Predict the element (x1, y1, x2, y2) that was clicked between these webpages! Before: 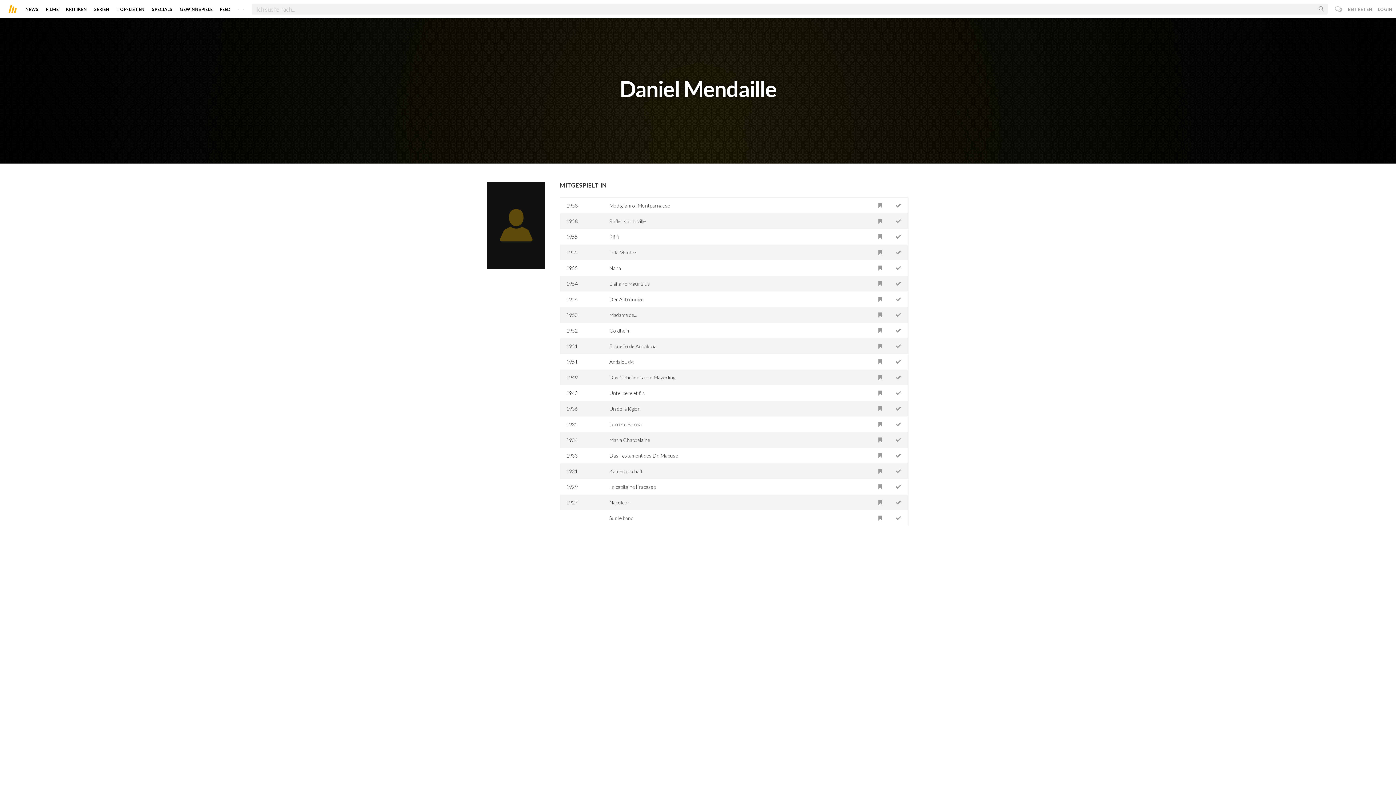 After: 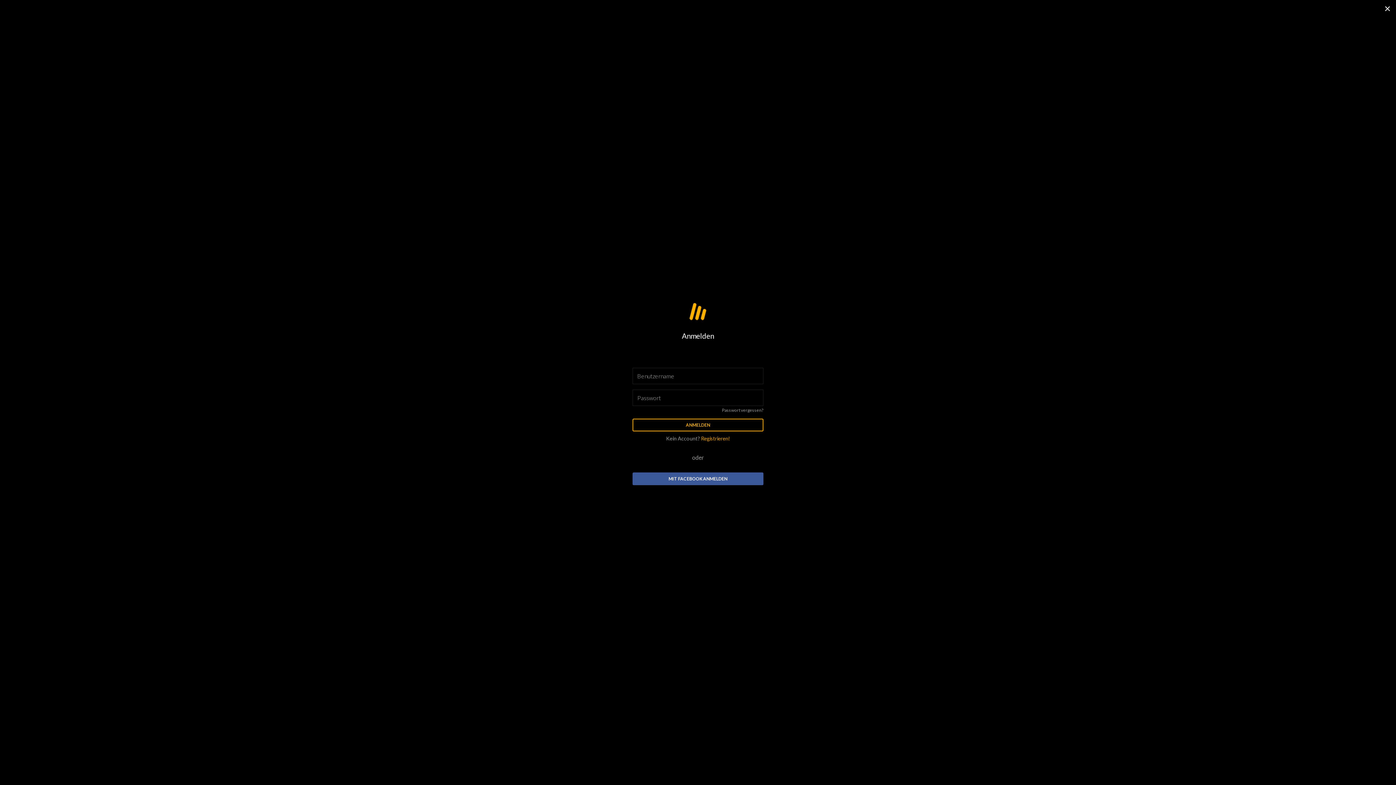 Action: bbox: (872, 432, 888, 448)